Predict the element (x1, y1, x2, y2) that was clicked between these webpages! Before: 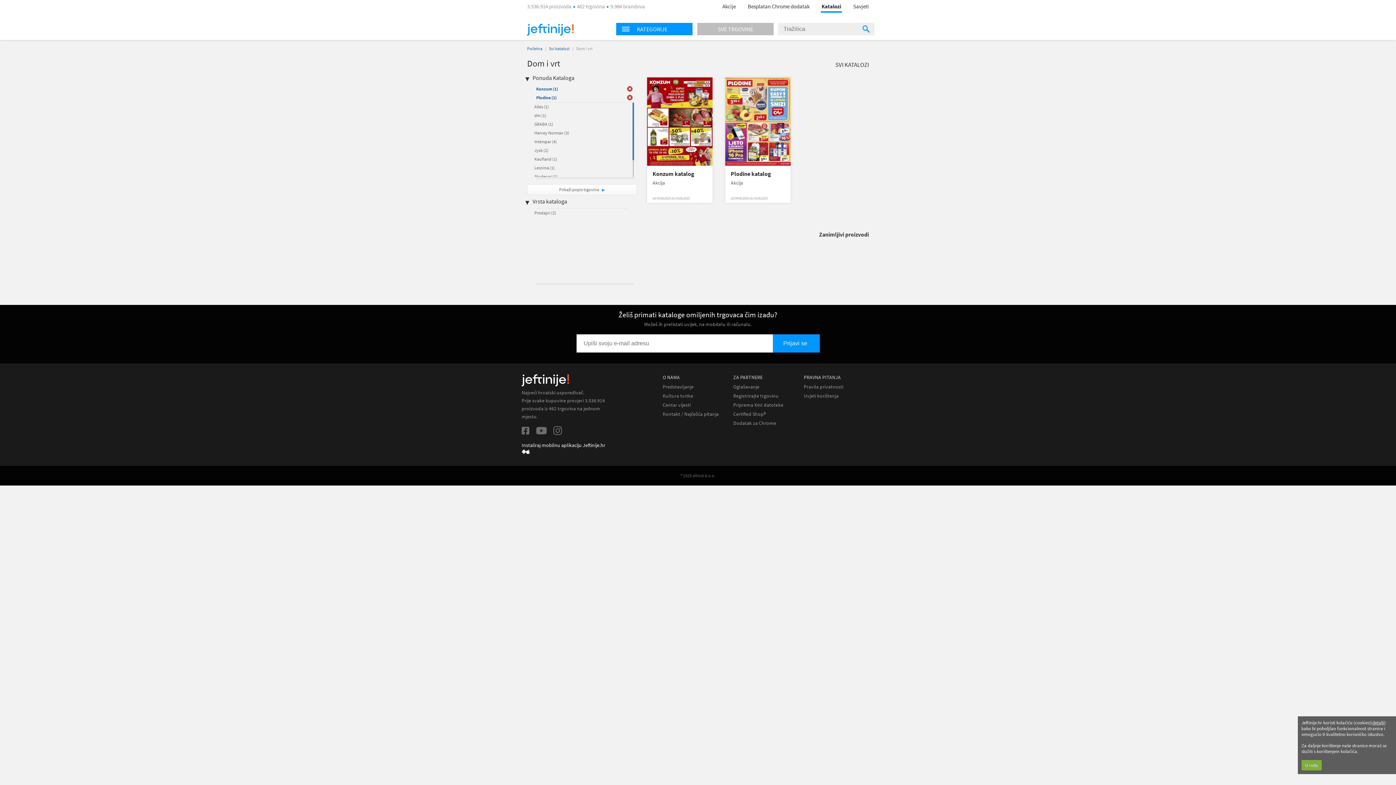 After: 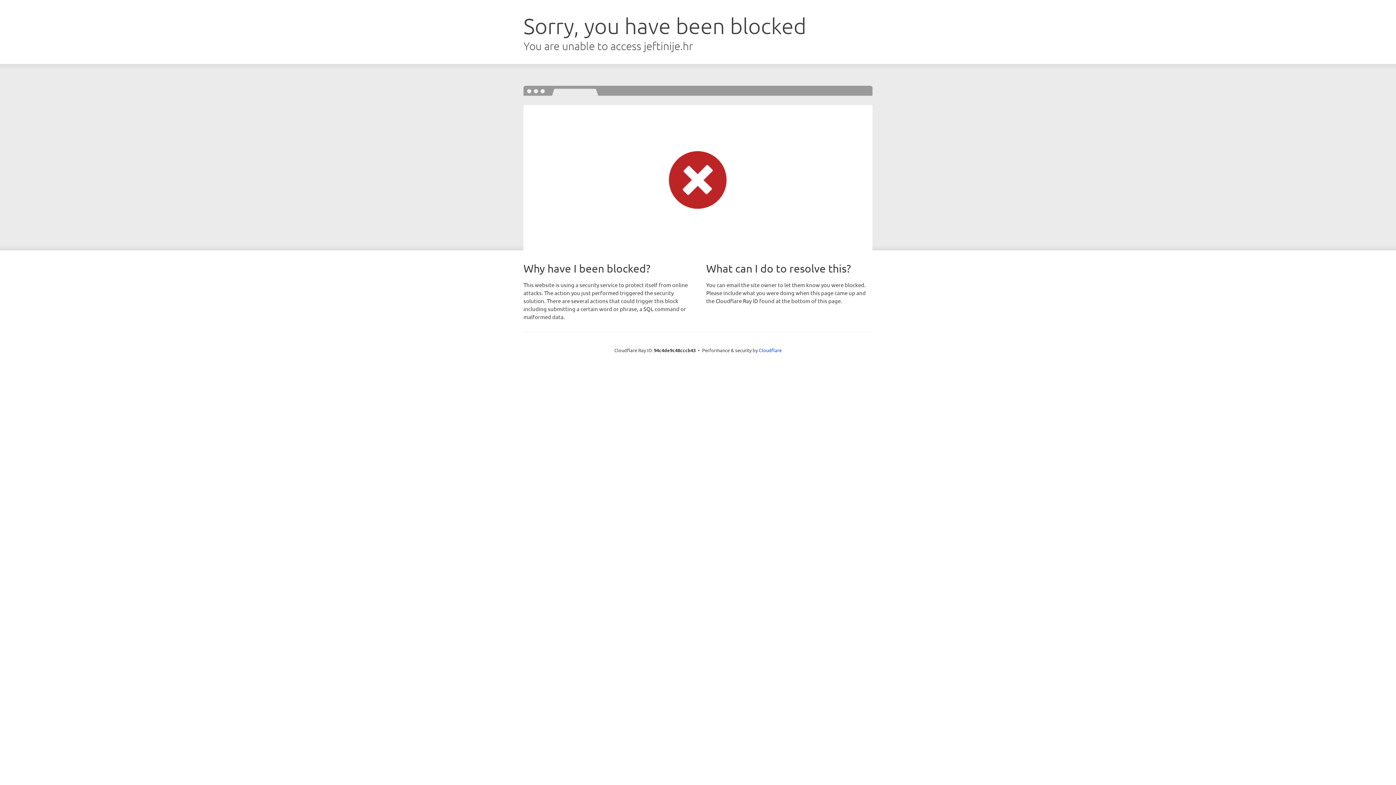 Action: bbox: (662, 384, 693, 390) label: Predstavljanje